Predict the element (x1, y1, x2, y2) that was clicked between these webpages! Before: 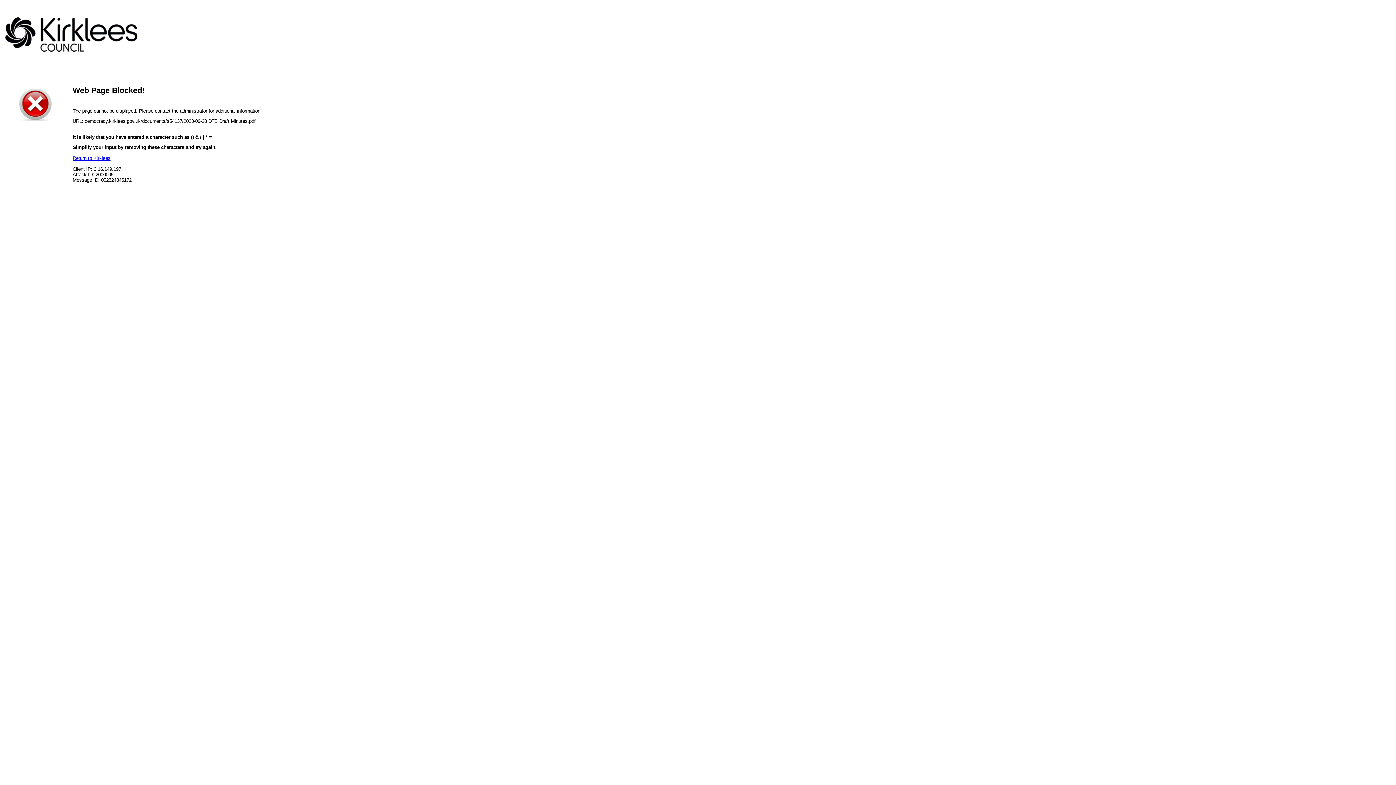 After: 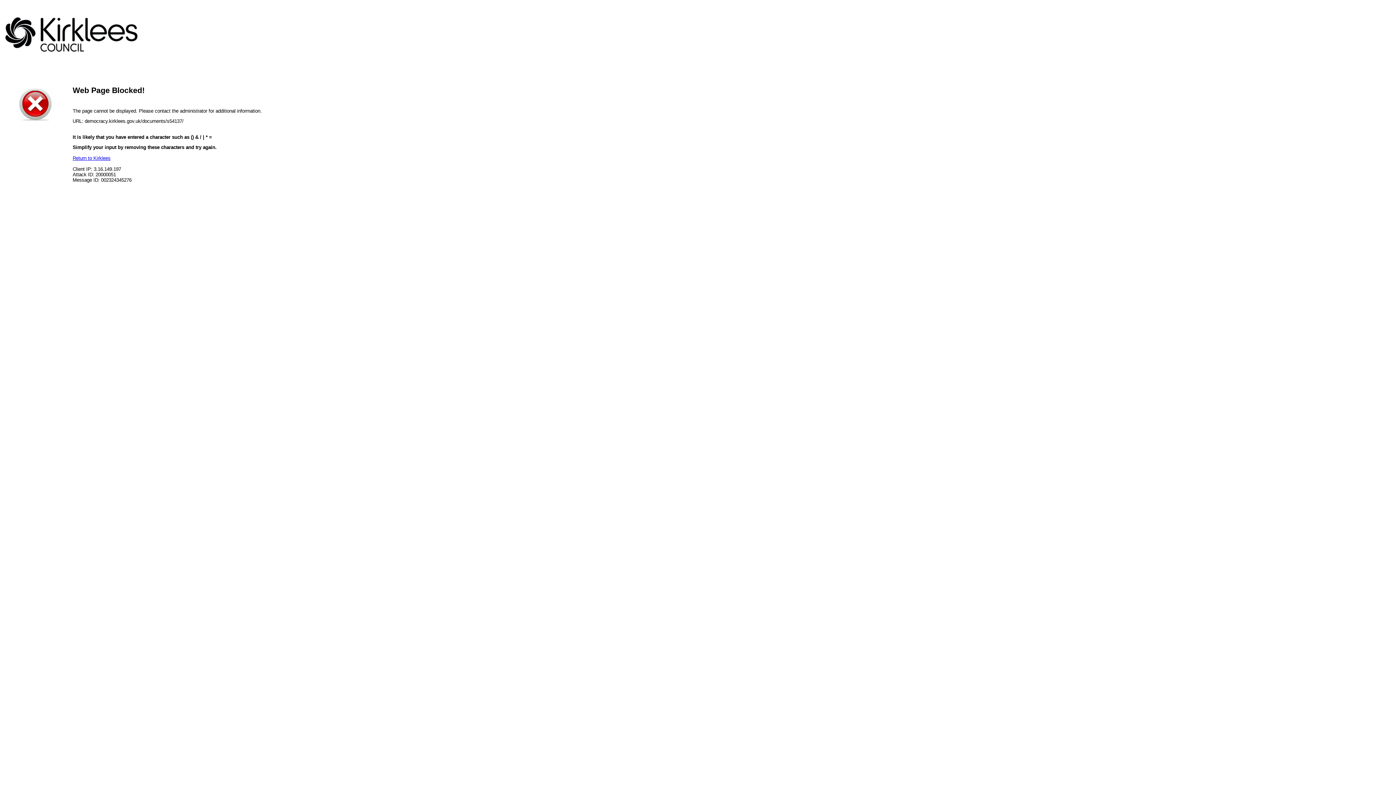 Action: bbox: (72, 155, 110, 161) label: Return to Kirklees